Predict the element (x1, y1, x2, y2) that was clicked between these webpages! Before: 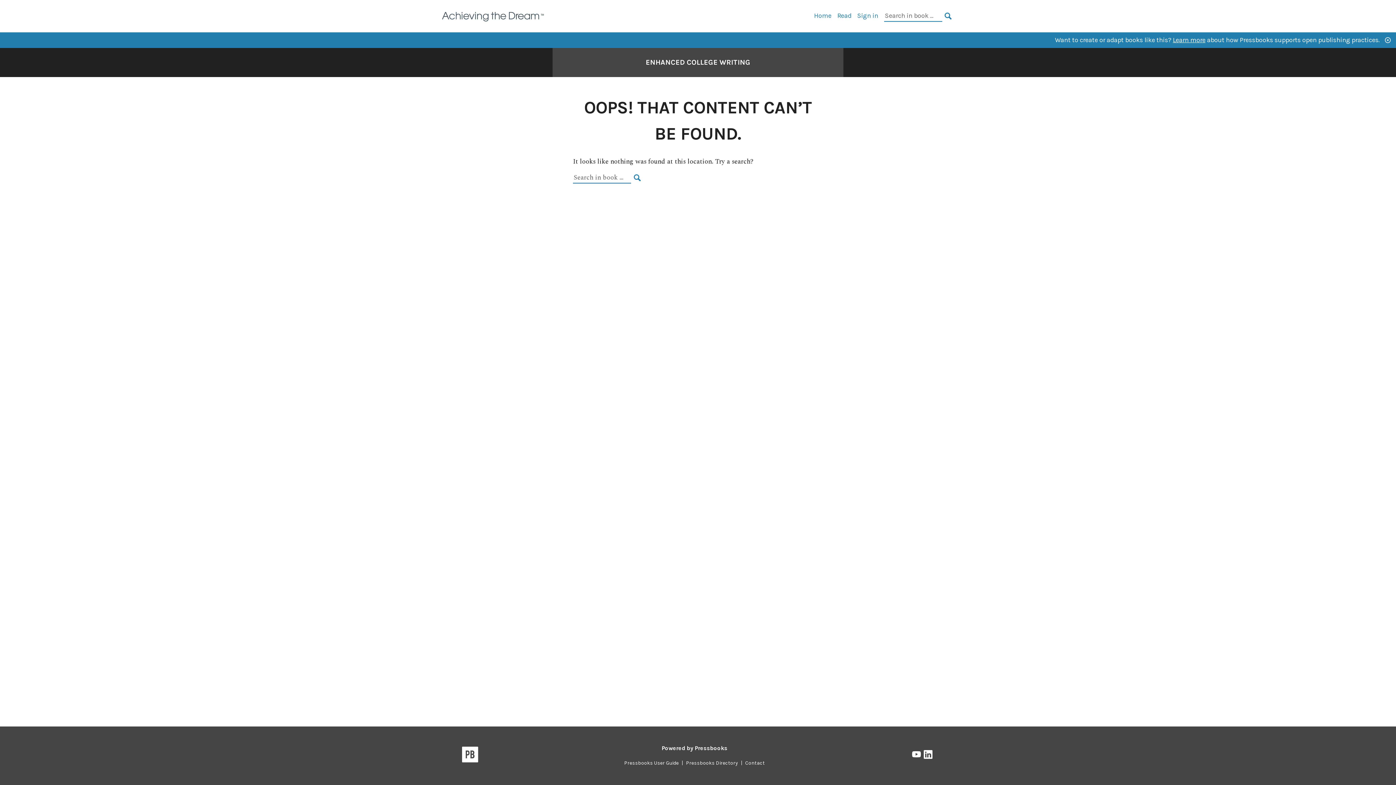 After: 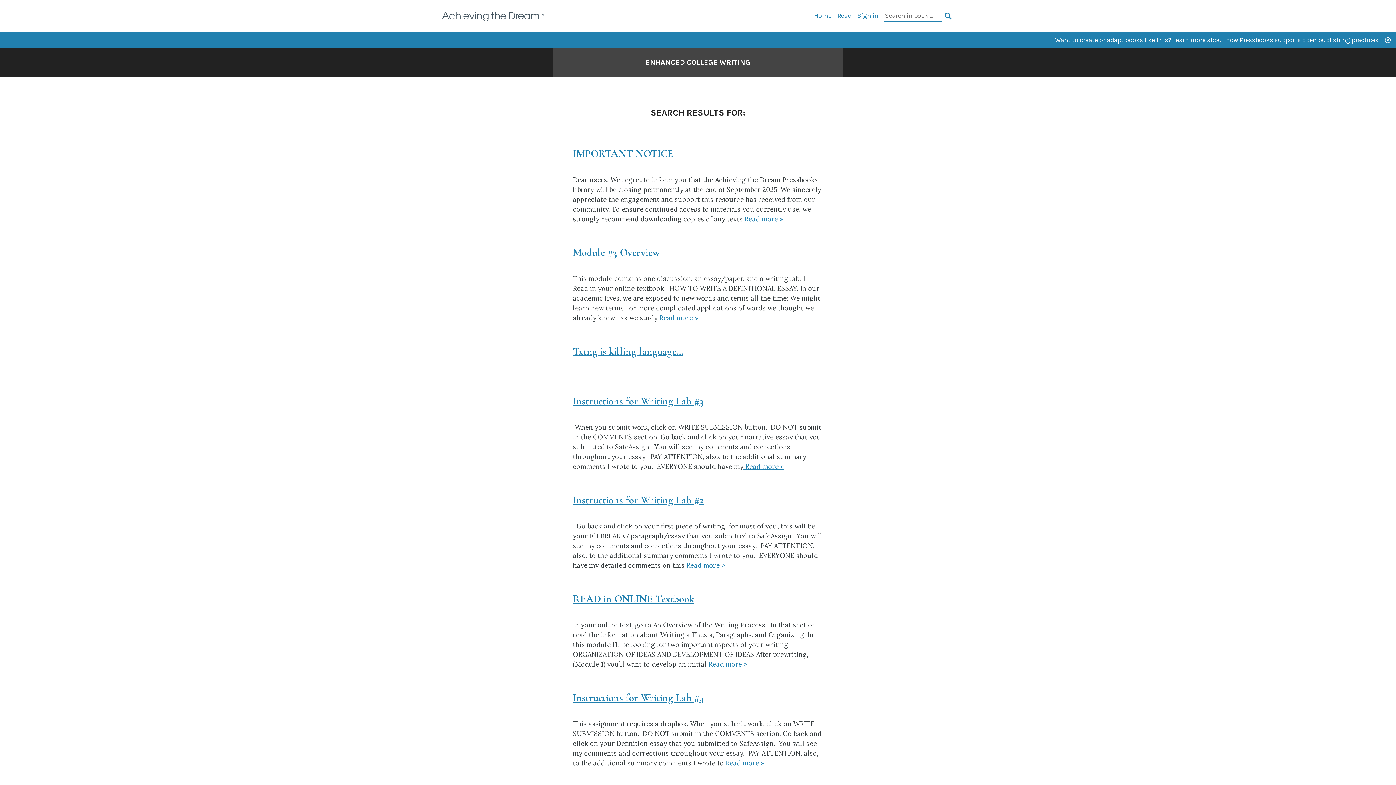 Action: label: SEARCH bbox: (633, 173, 641, 183)